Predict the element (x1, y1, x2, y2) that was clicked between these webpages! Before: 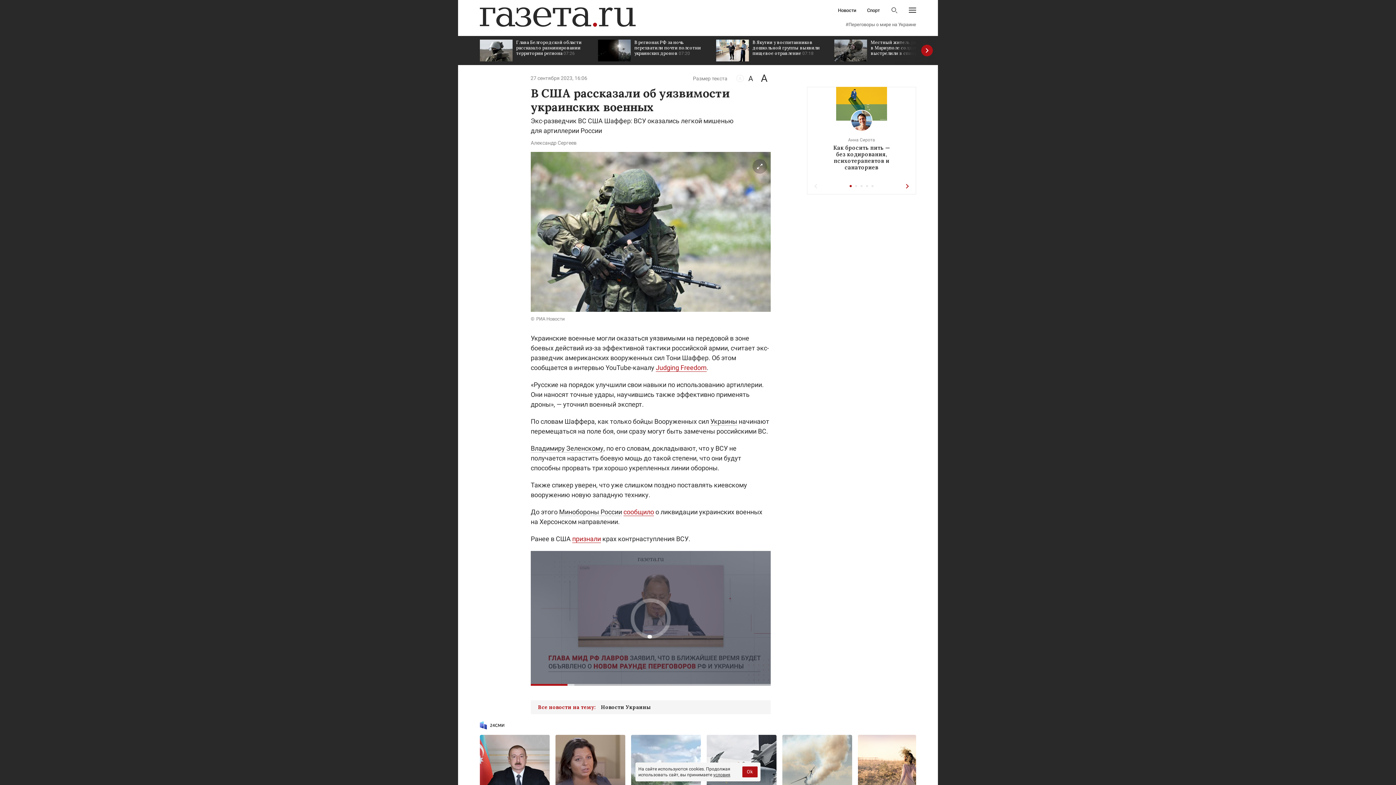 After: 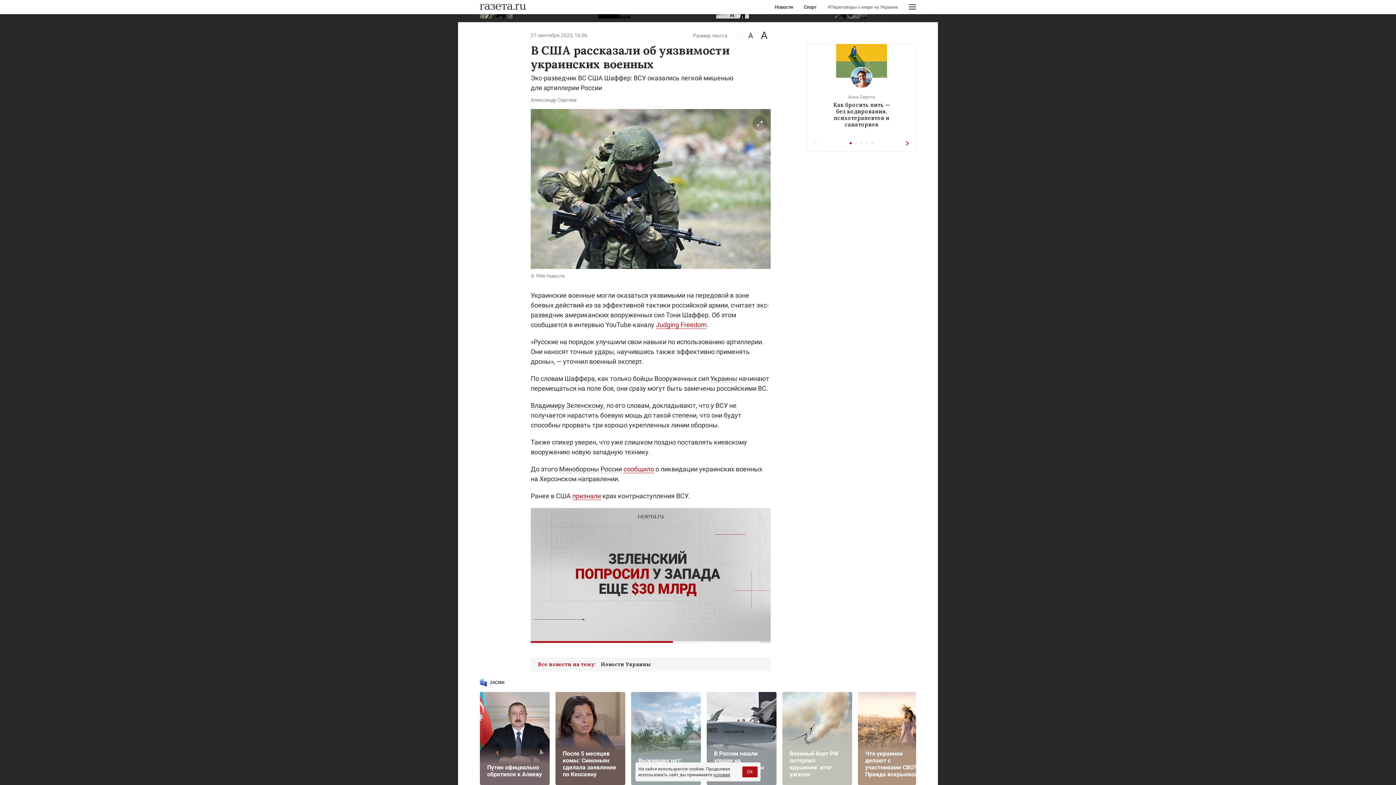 Action: bbox: (555, 735, 625, 828) label: После 5 месяцев комы: Симоньян сделала заявление по Кеосаяну